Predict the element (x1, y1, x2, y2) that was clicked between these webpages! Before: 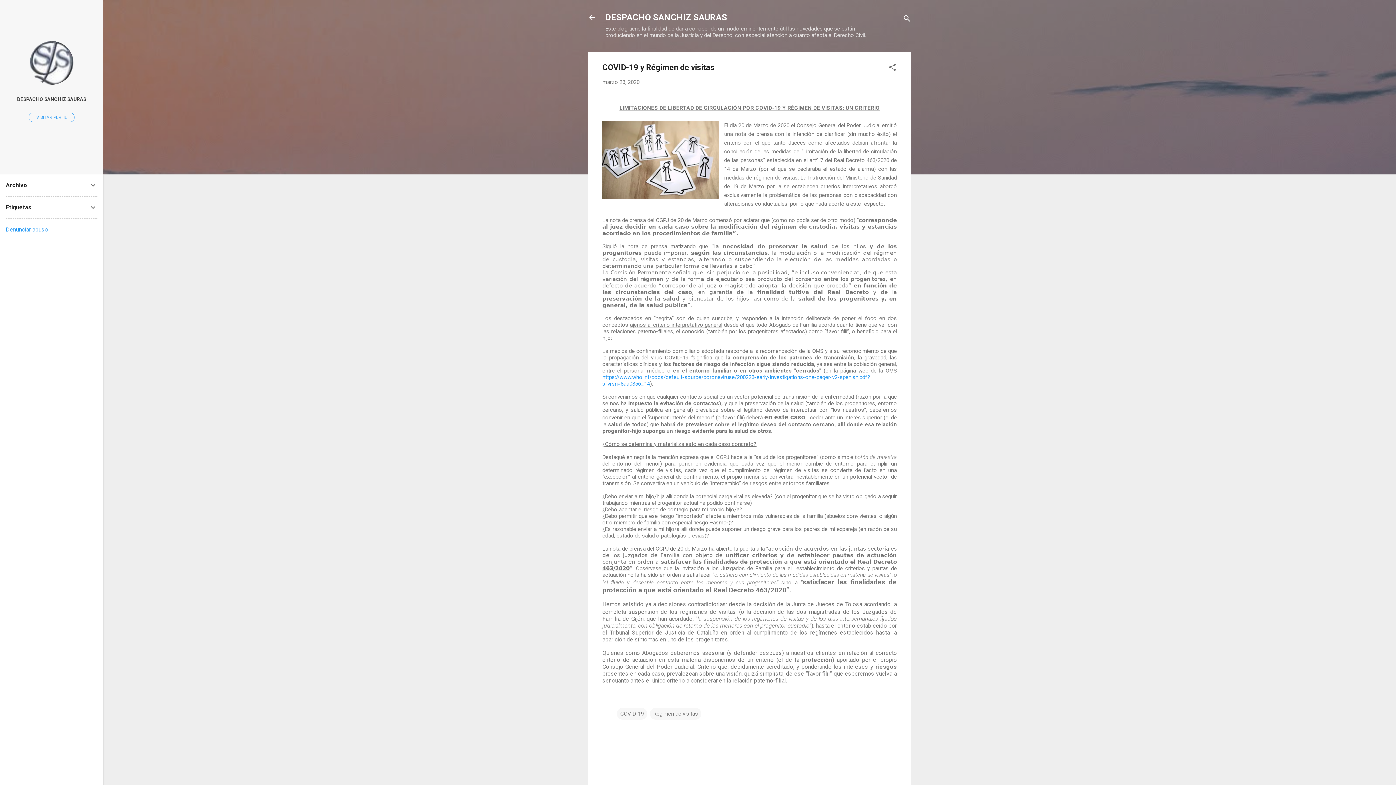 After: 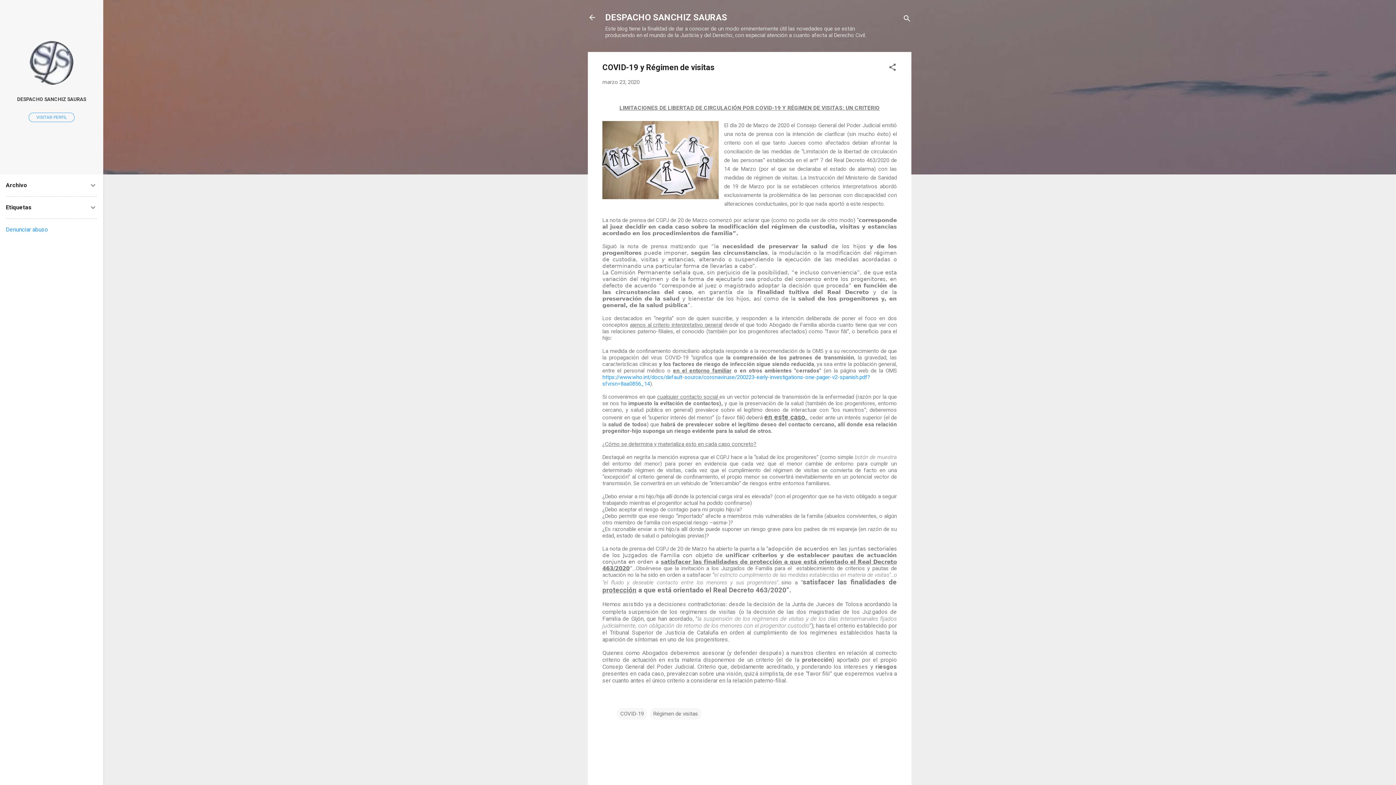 Action: label: Denunciar abuso bbox: (5, 226, 48, 233)